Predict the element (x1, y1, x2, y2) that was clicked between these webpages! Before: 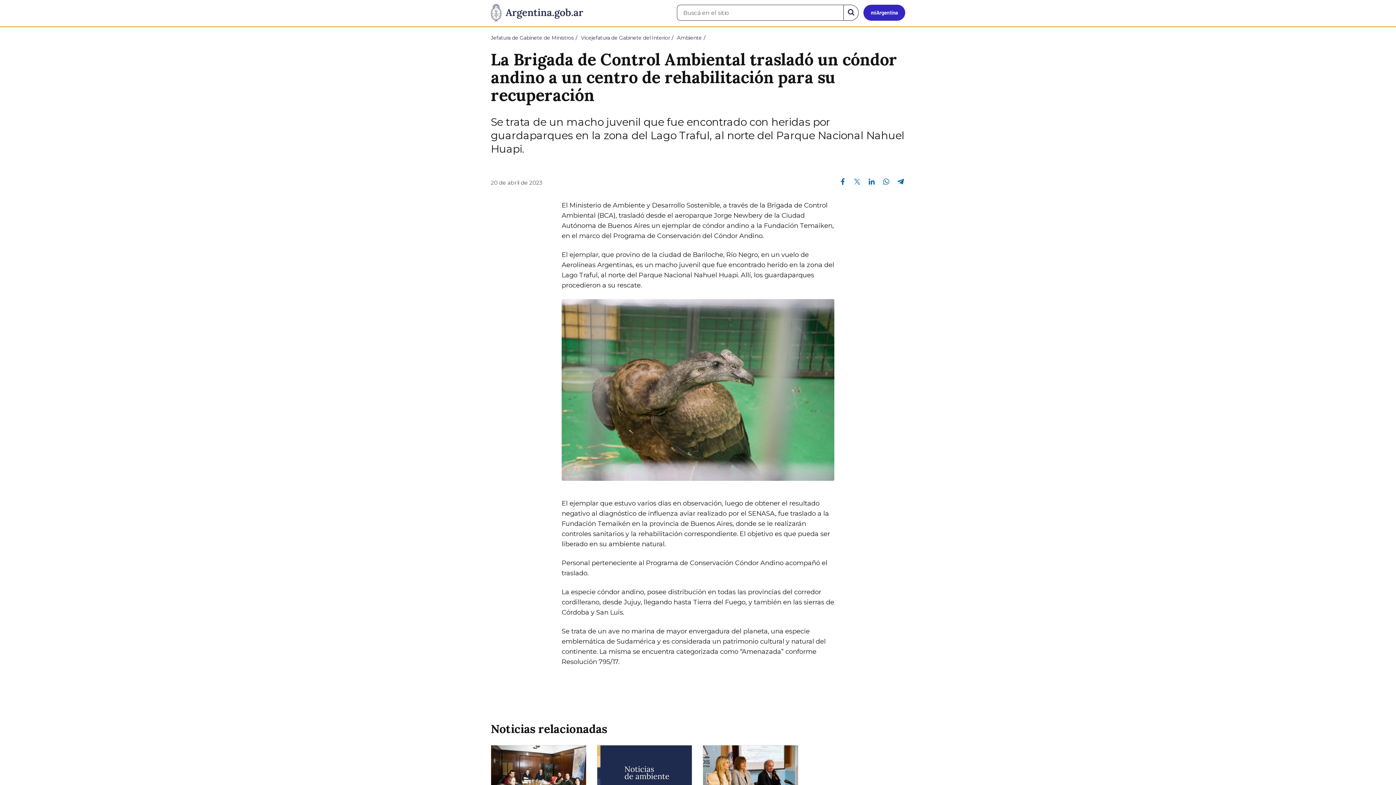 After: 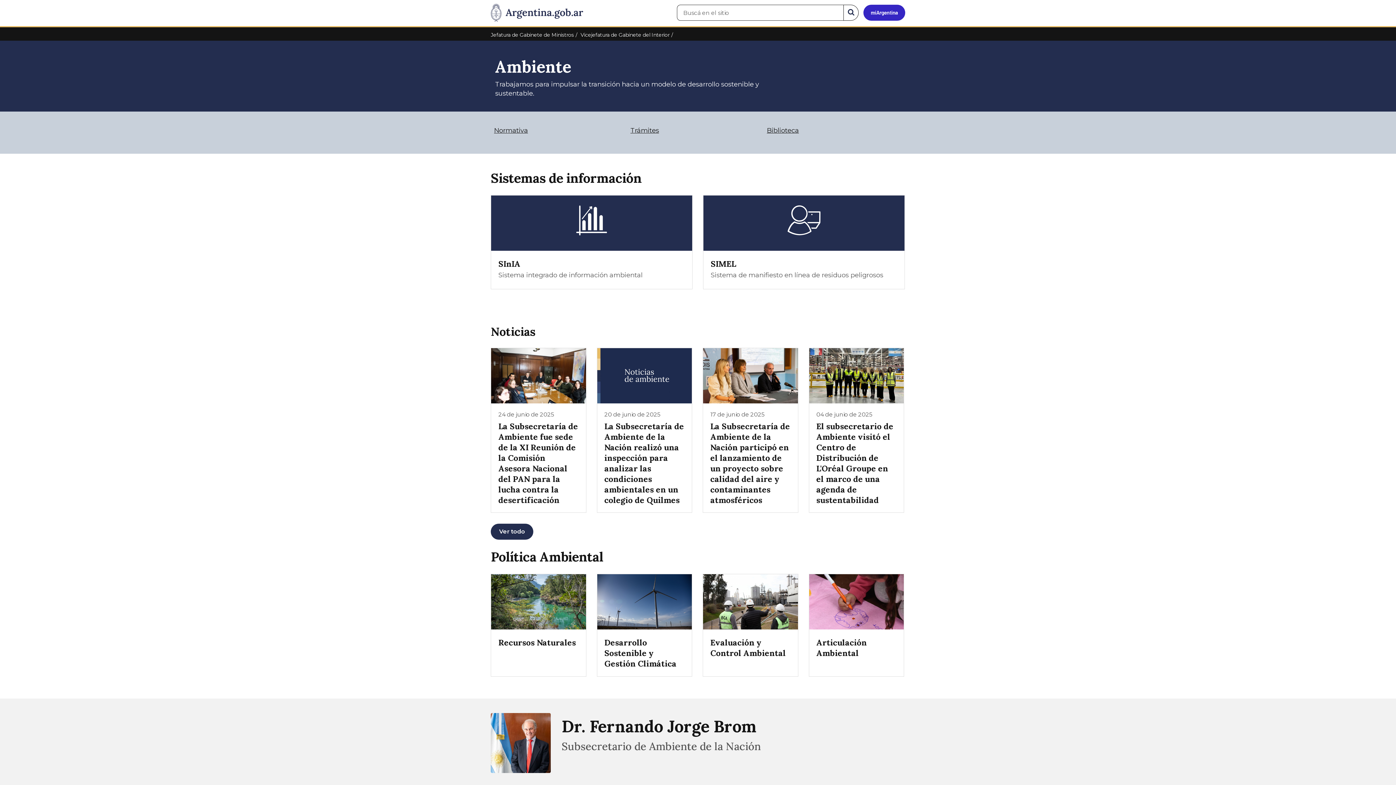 Action: label: Ambiente bbox: (677, 34, 702, 41)